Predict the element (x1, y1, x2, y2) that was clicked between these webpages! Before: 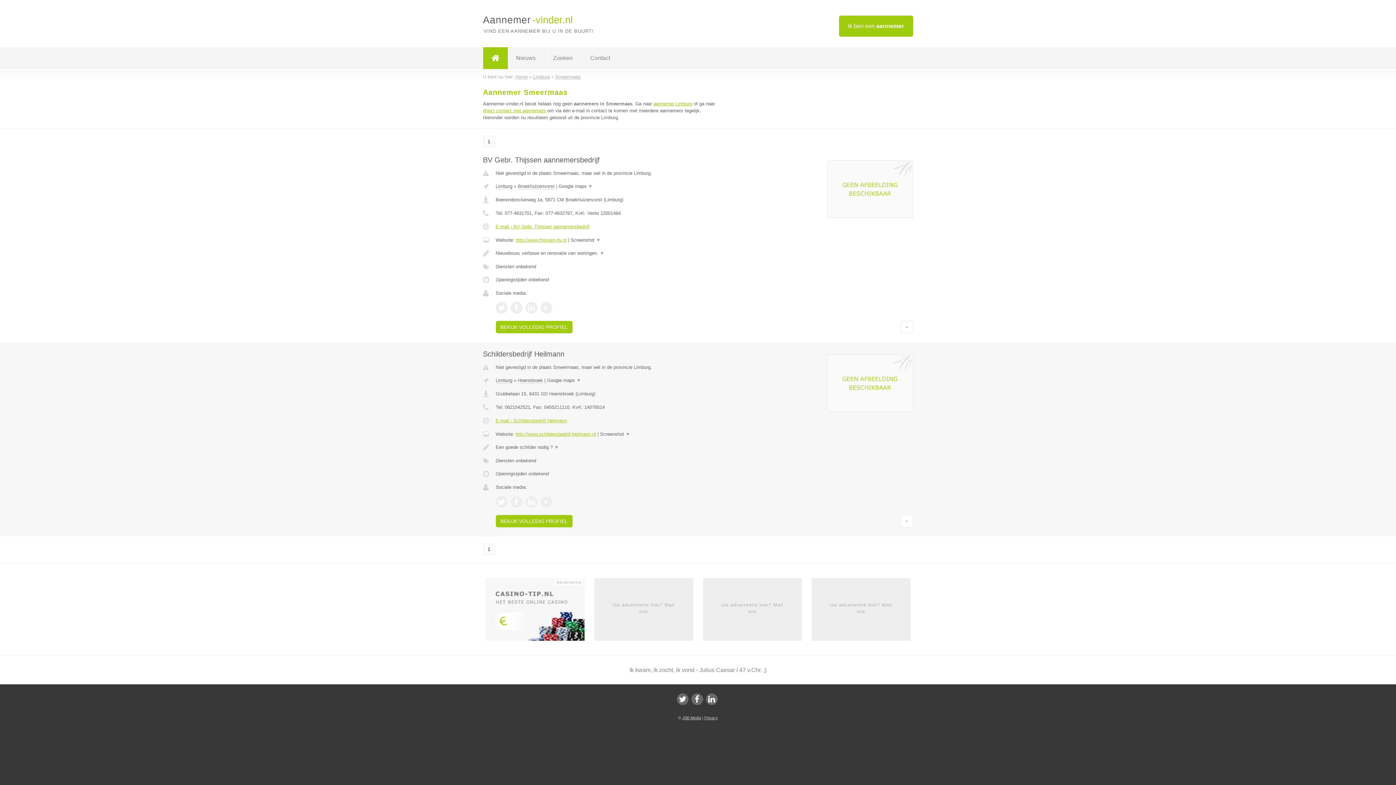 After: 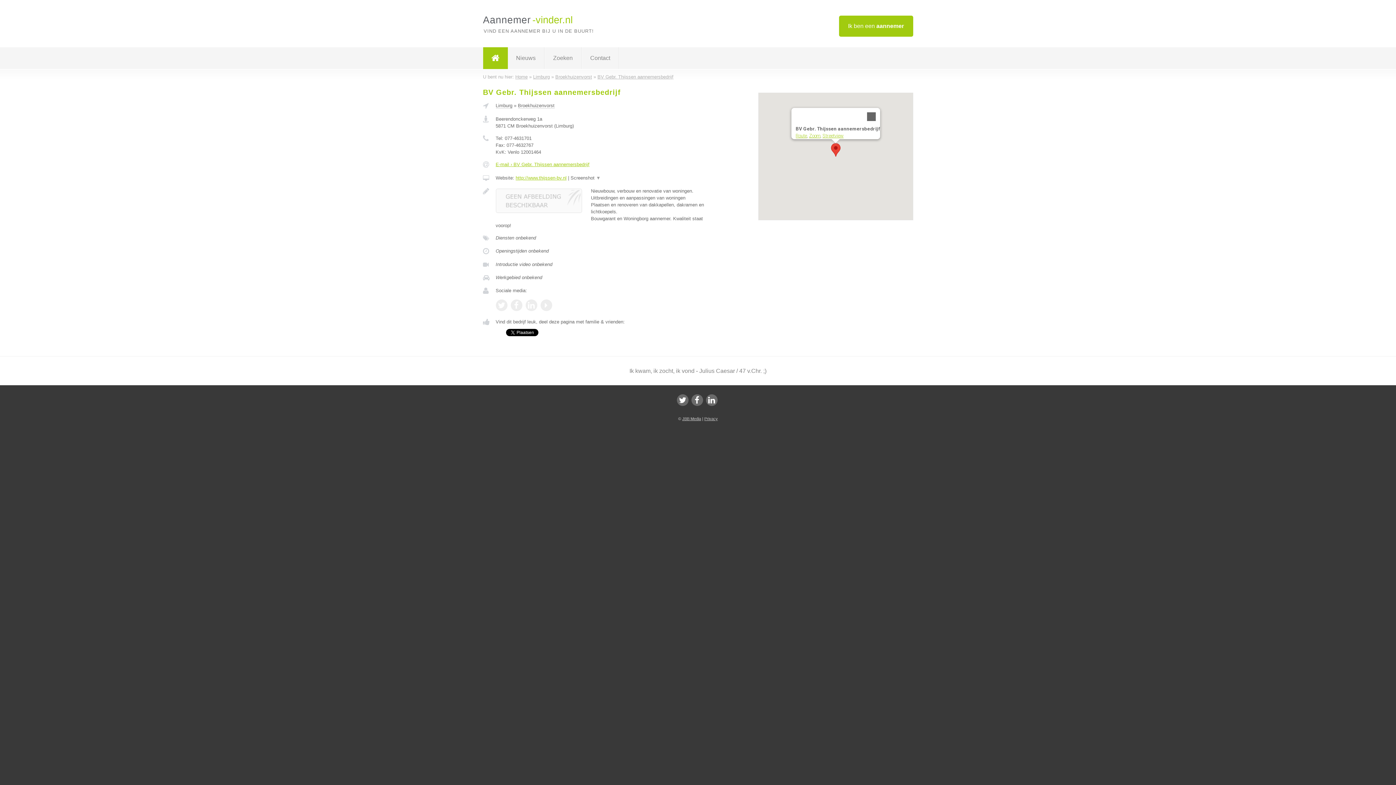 Action: label: BV Gebr. Thijssen aannemersbedrijf bbox: (483, 156, 599, 164)